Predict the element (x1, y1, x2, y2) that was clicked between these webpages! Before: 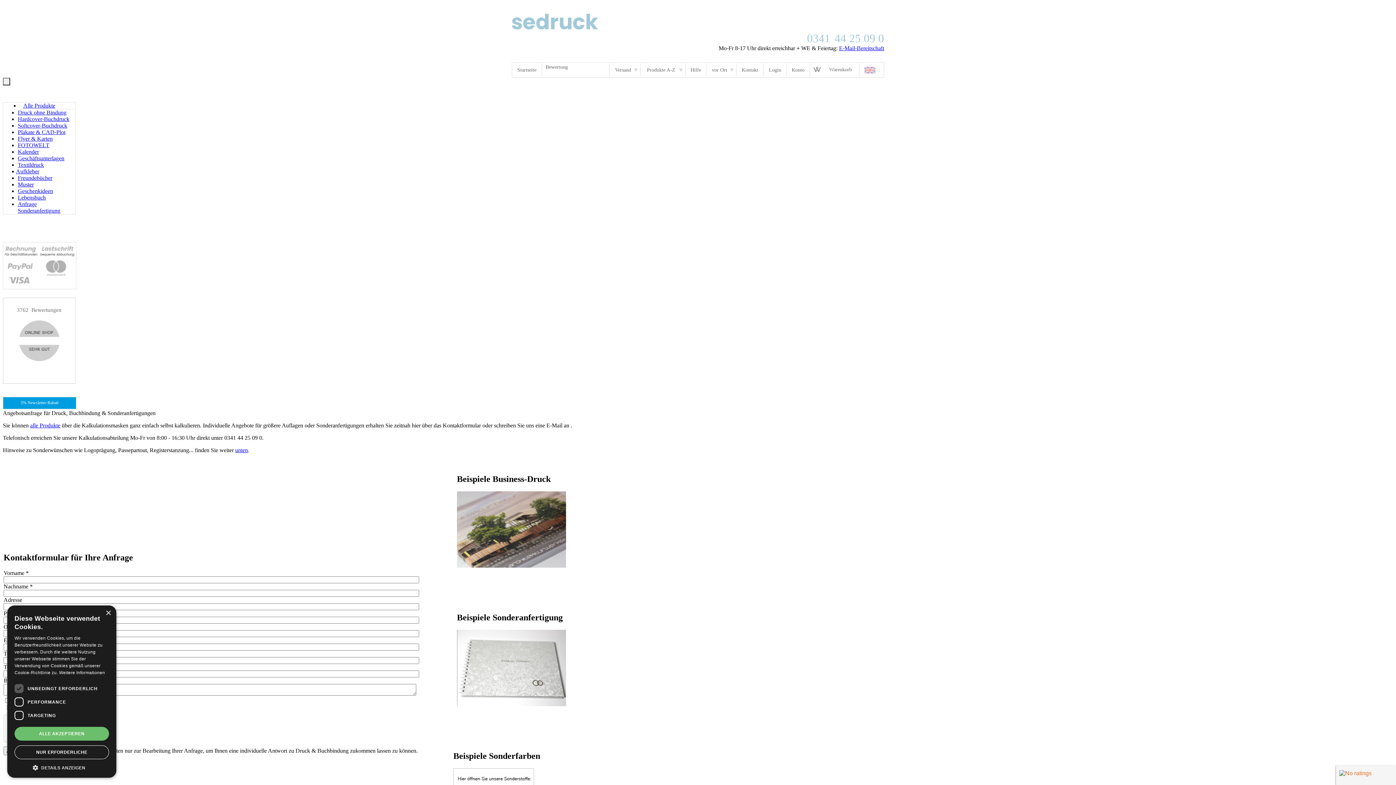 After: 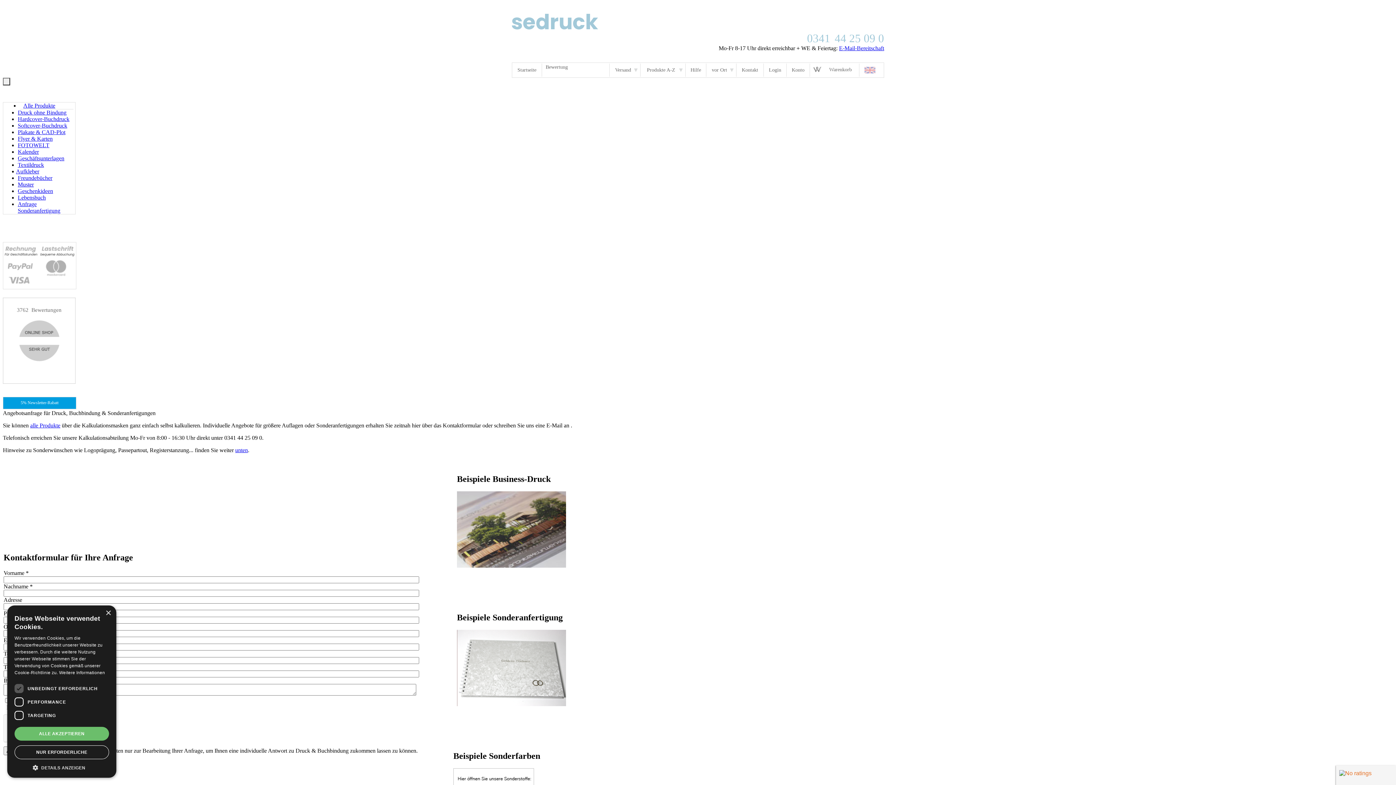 Action: label: Kalender bbox: (17, 148, 38, 154)